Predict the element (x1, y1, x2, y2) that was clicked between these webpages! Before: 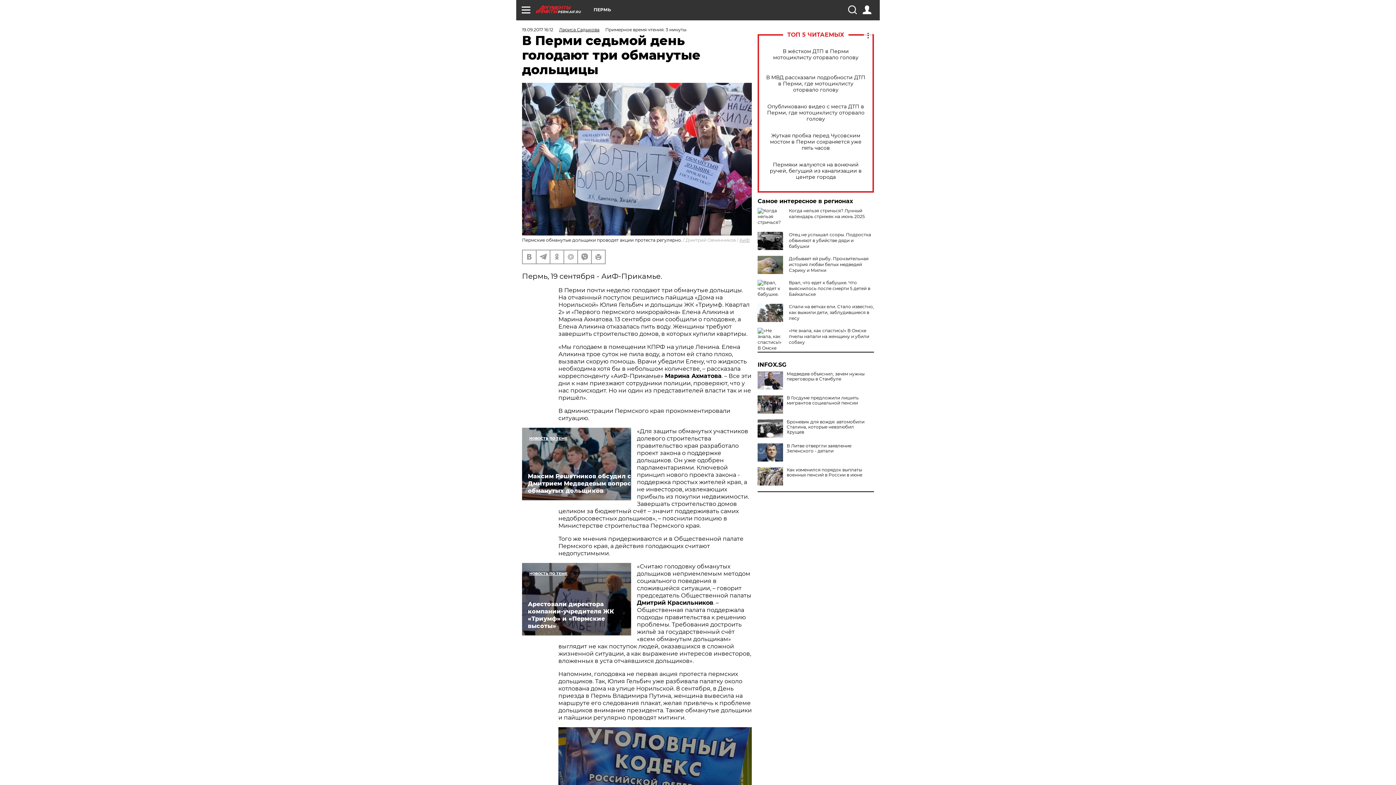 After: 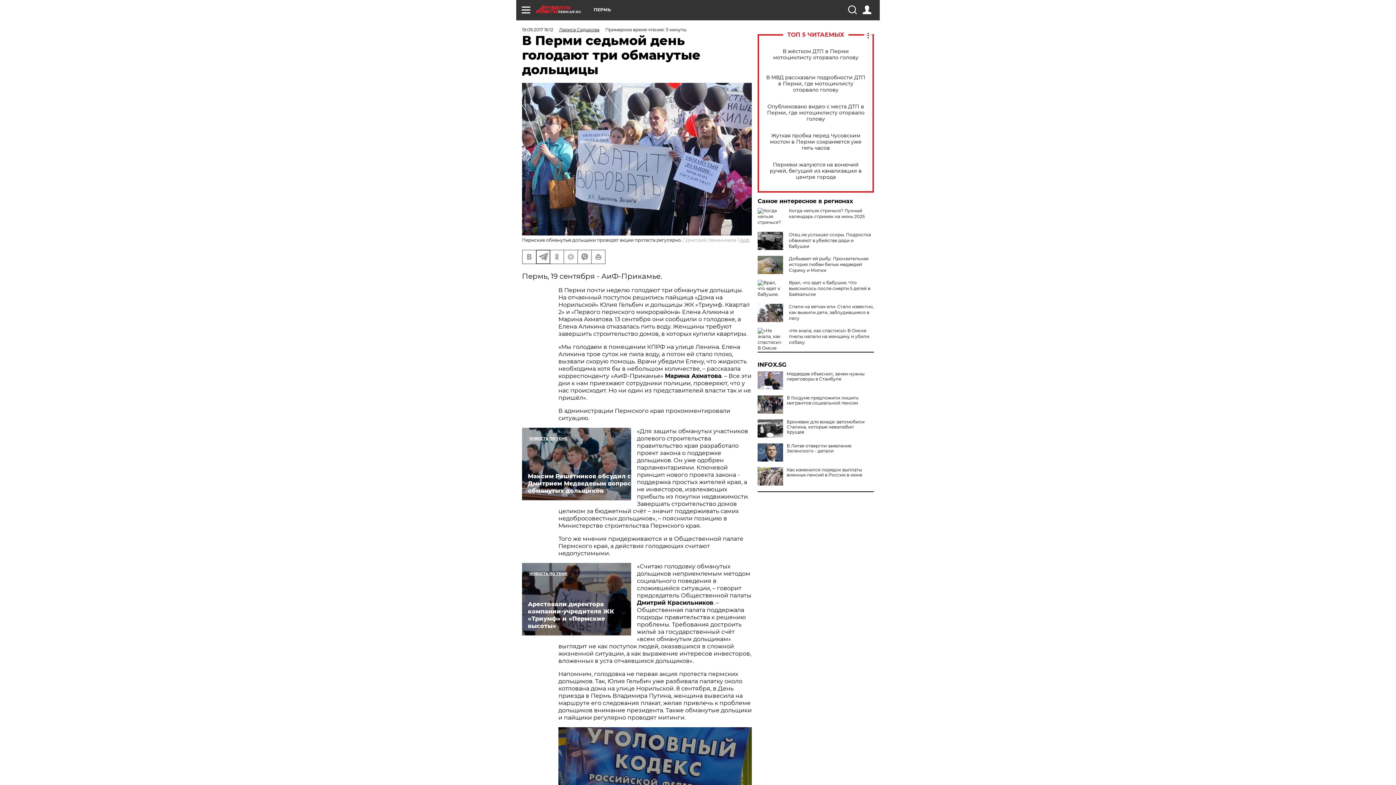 Action: bbox: (536, 250, 549, 263)